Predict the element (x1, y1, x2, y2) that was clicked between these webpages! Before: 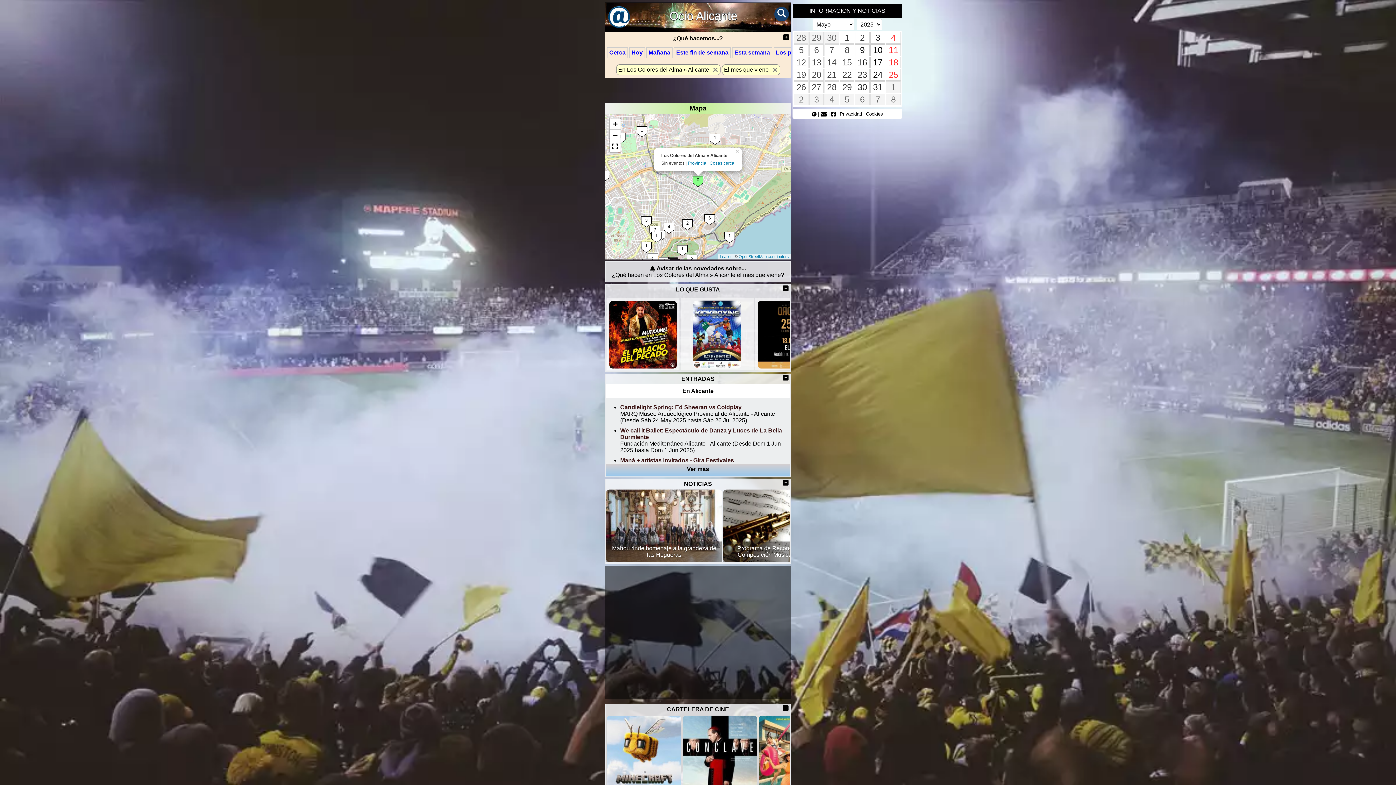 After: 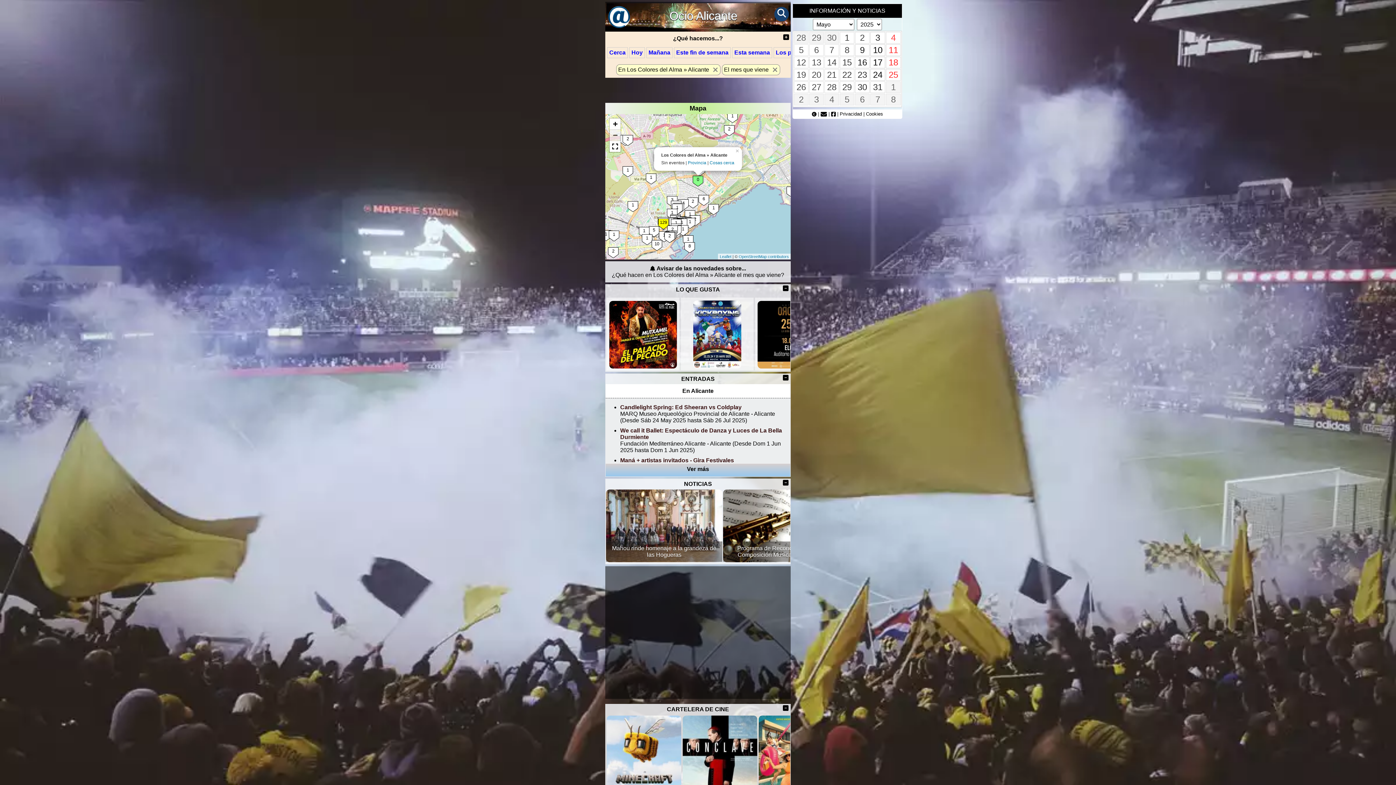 Action: label: Zoom out bbox: (609, 129, 620, 141)